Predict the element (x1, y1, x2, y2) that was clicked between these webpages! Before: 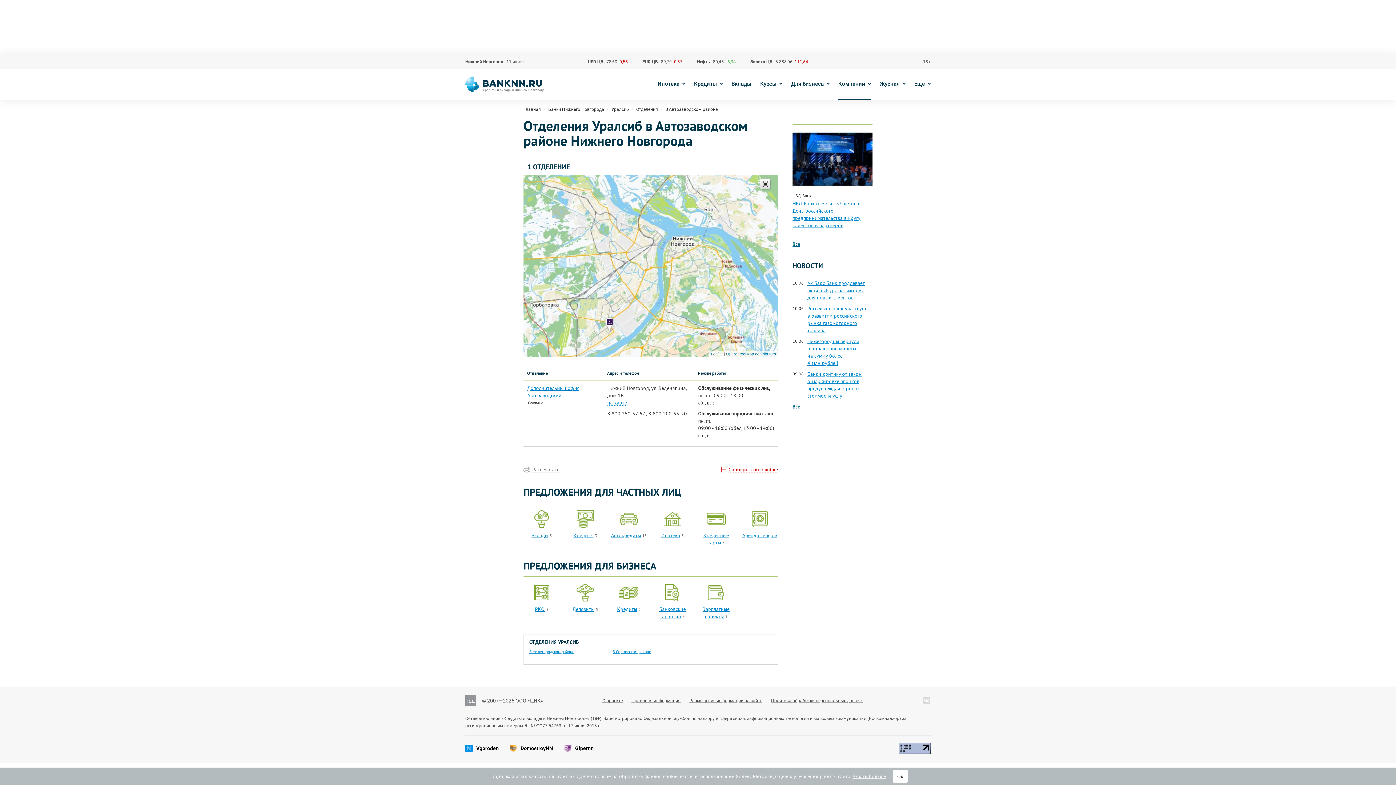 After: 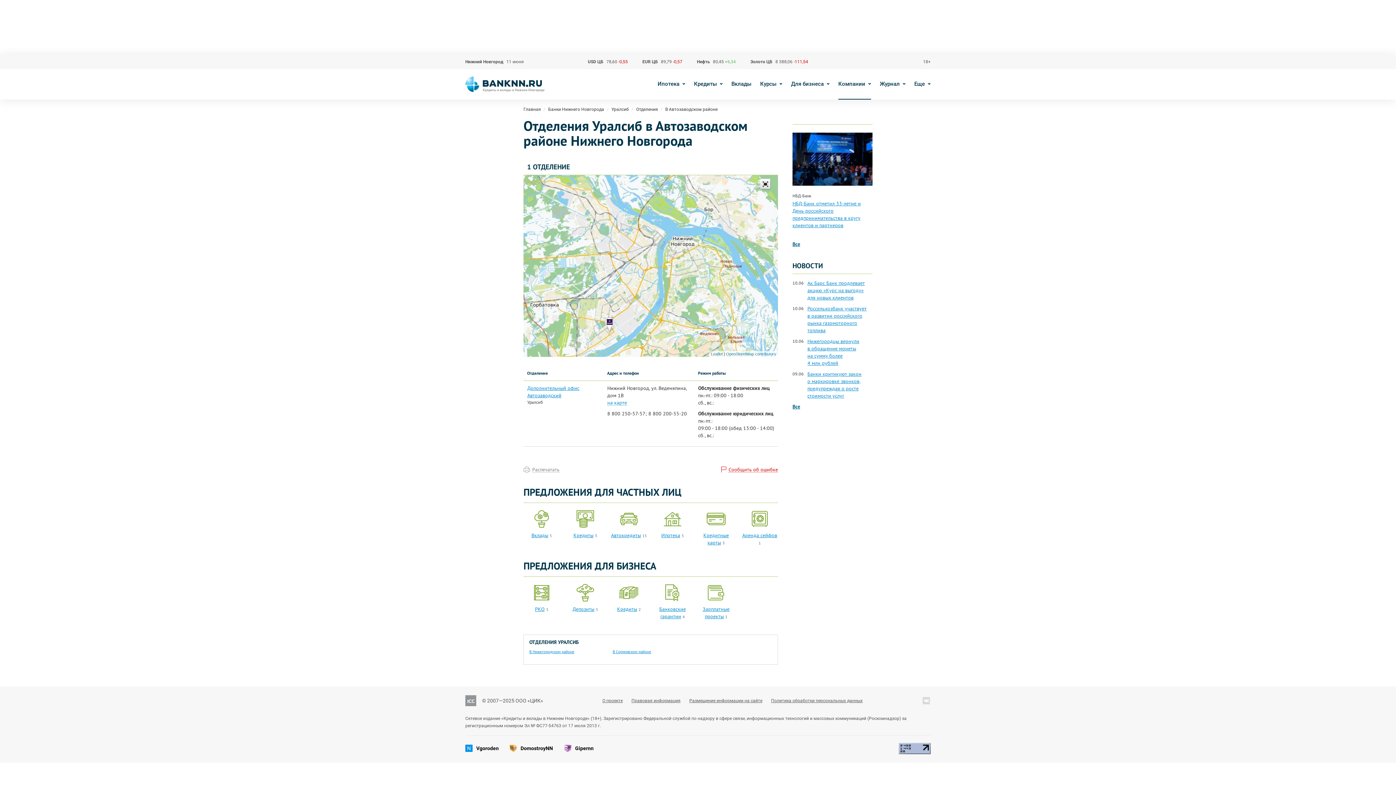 Action: bbox: (893, 770, 908, 783) label: Ок